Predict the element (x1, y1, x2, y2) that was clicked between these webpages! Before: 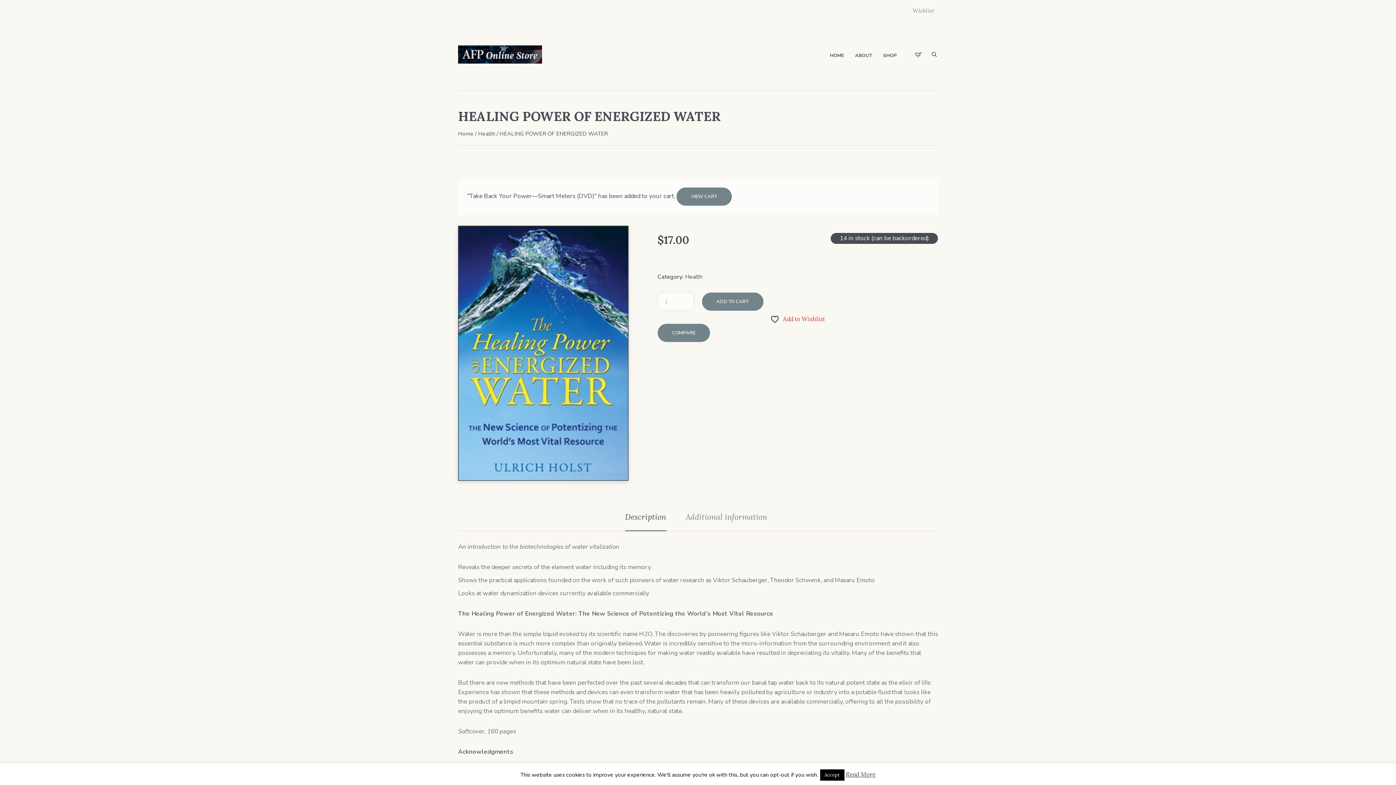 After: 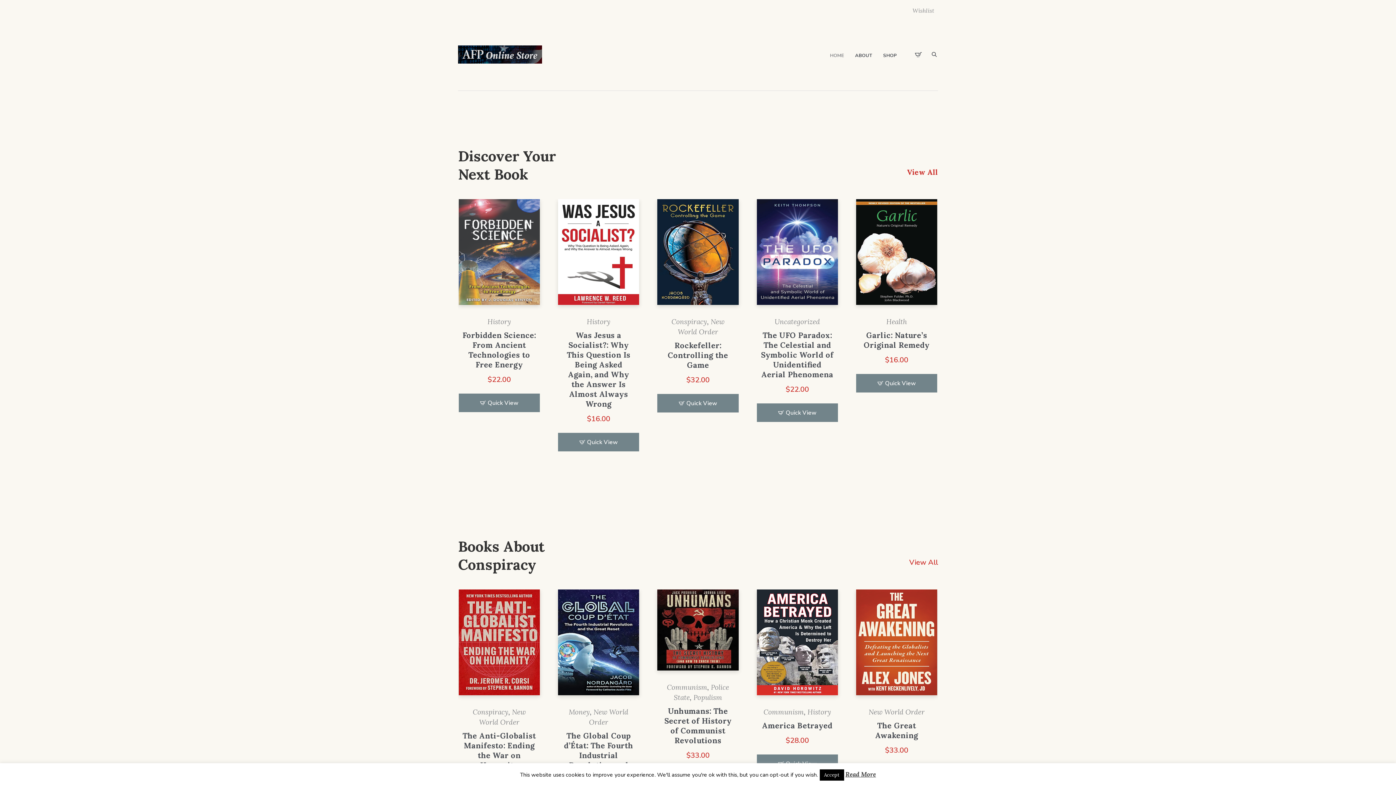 Action: label: Home bbox: (458, 130, 473, 137)